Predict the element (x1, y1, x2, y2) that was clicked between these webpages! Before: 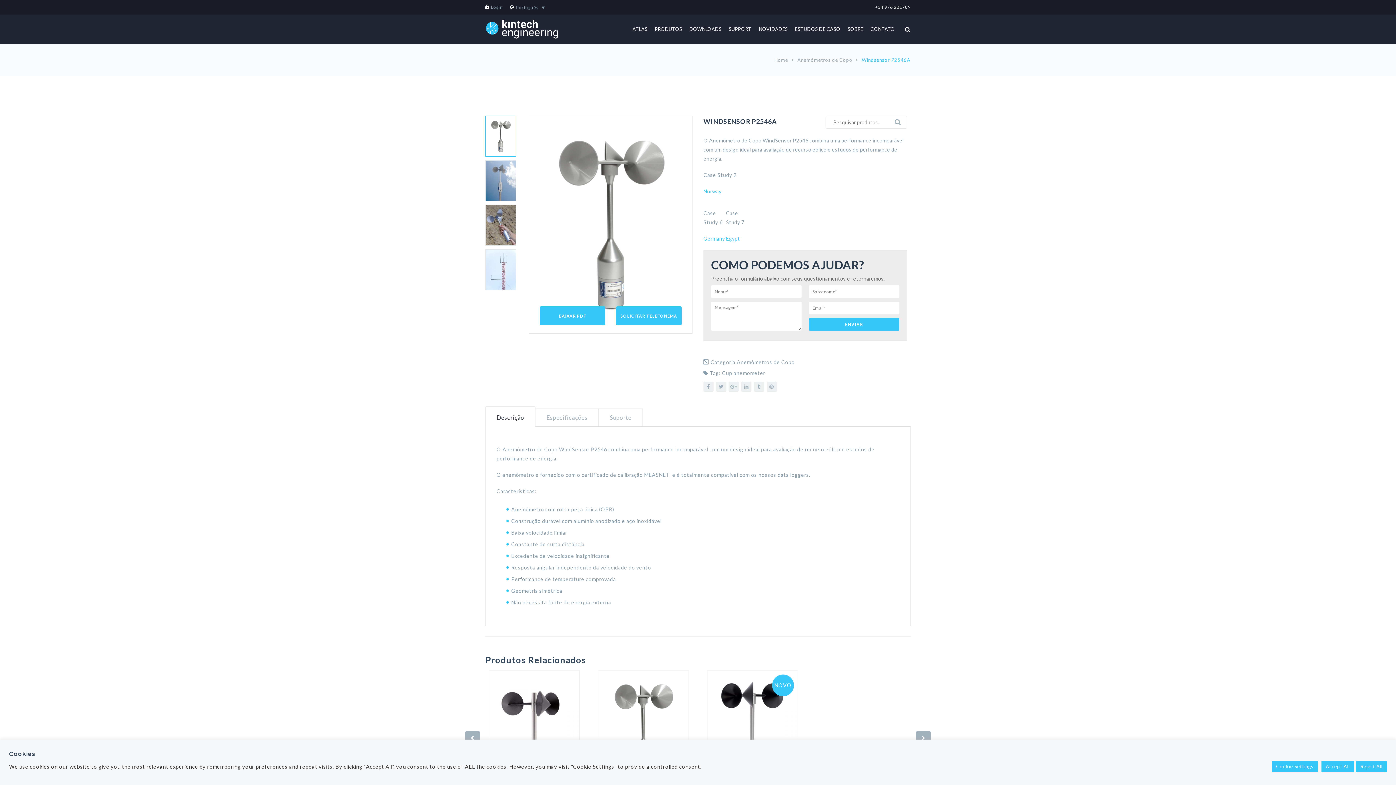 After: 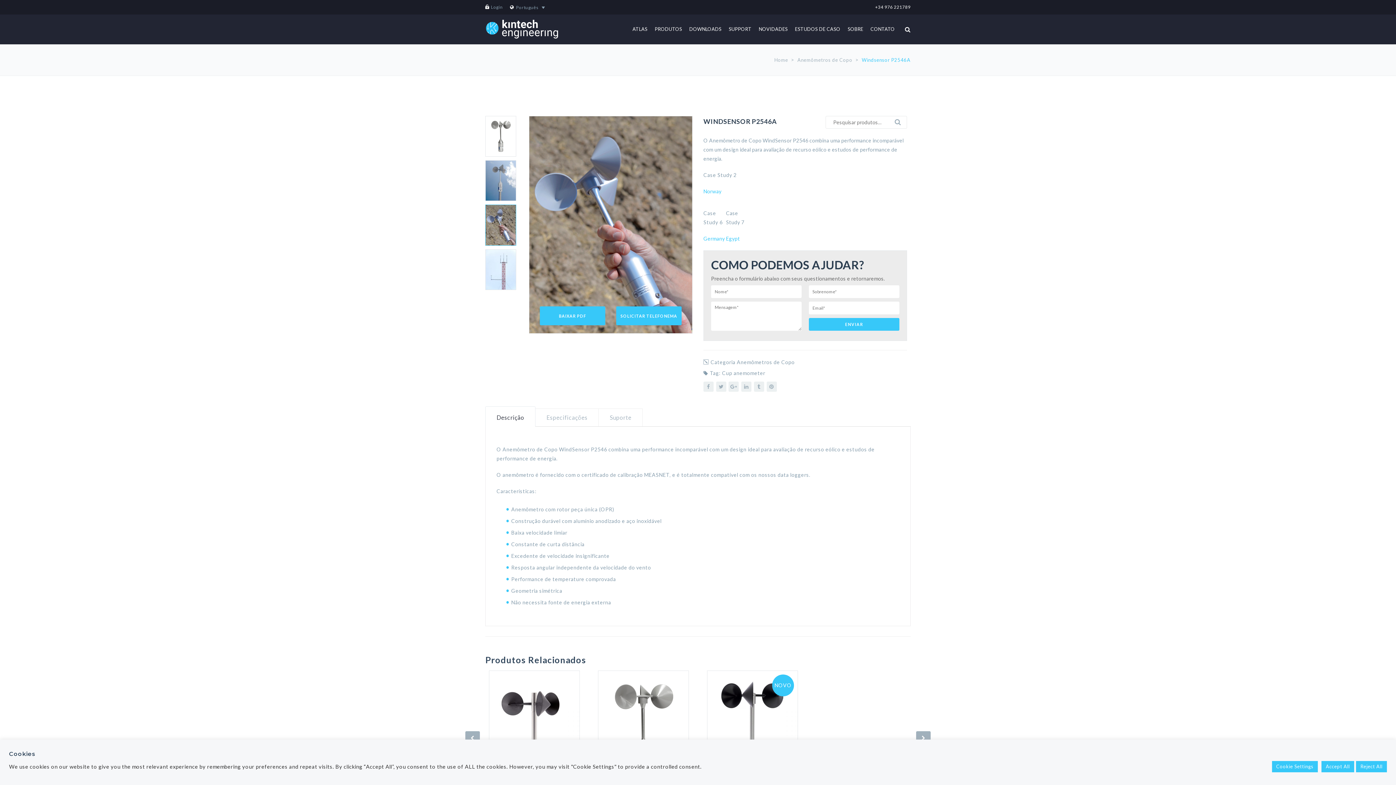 Action: bbox: (485, 205, 515, 245)